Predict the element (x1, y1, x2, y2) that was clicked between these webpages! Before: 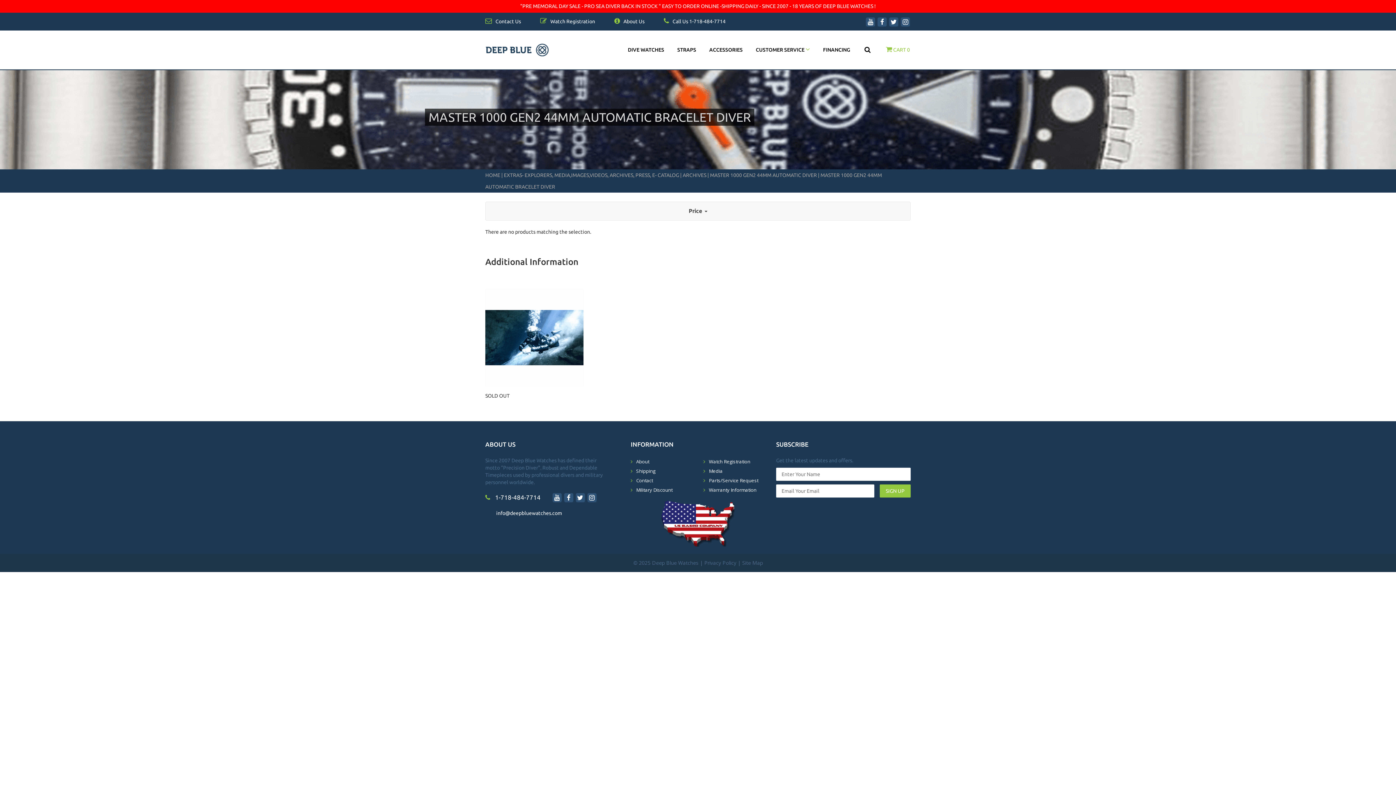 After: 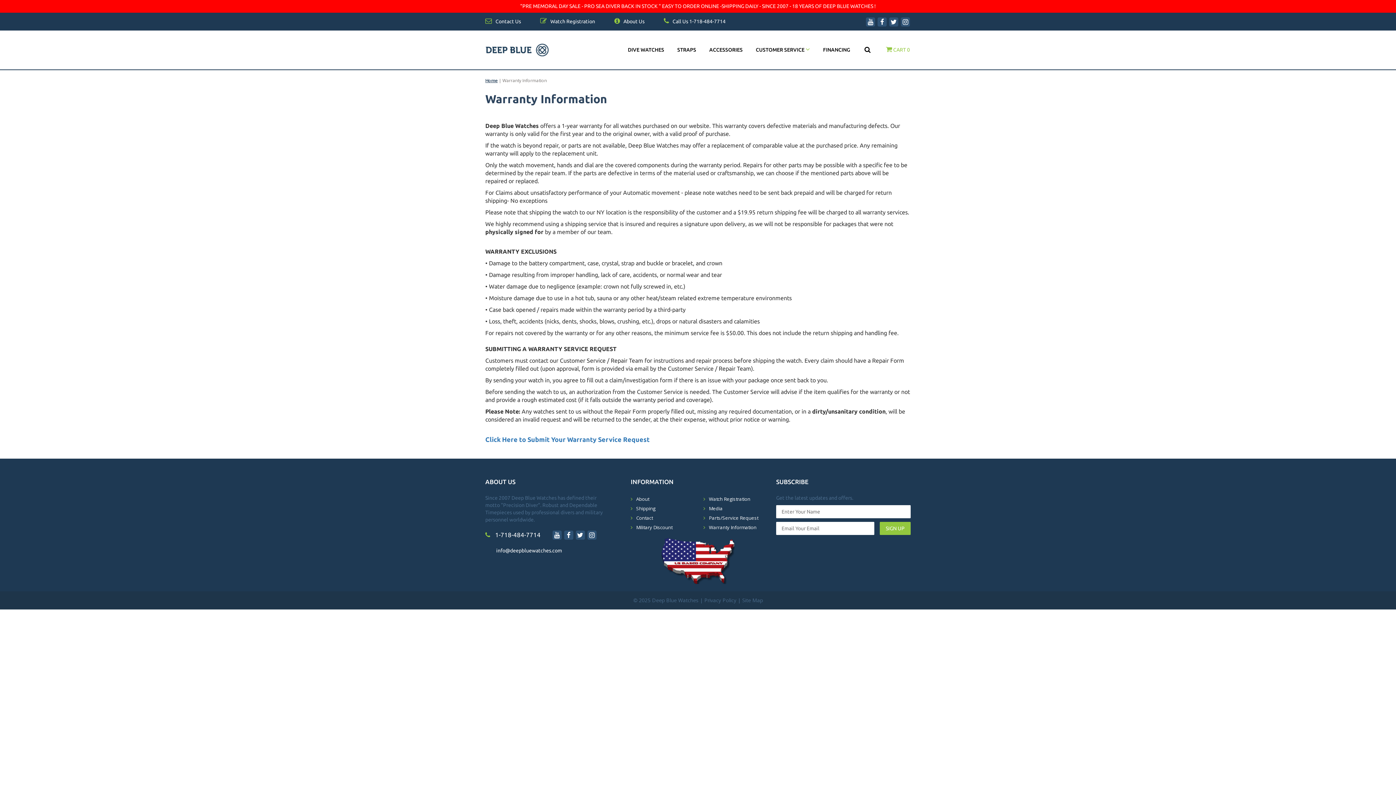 Action: label: Warranty Information bbox: (709, 486, 756, 493)